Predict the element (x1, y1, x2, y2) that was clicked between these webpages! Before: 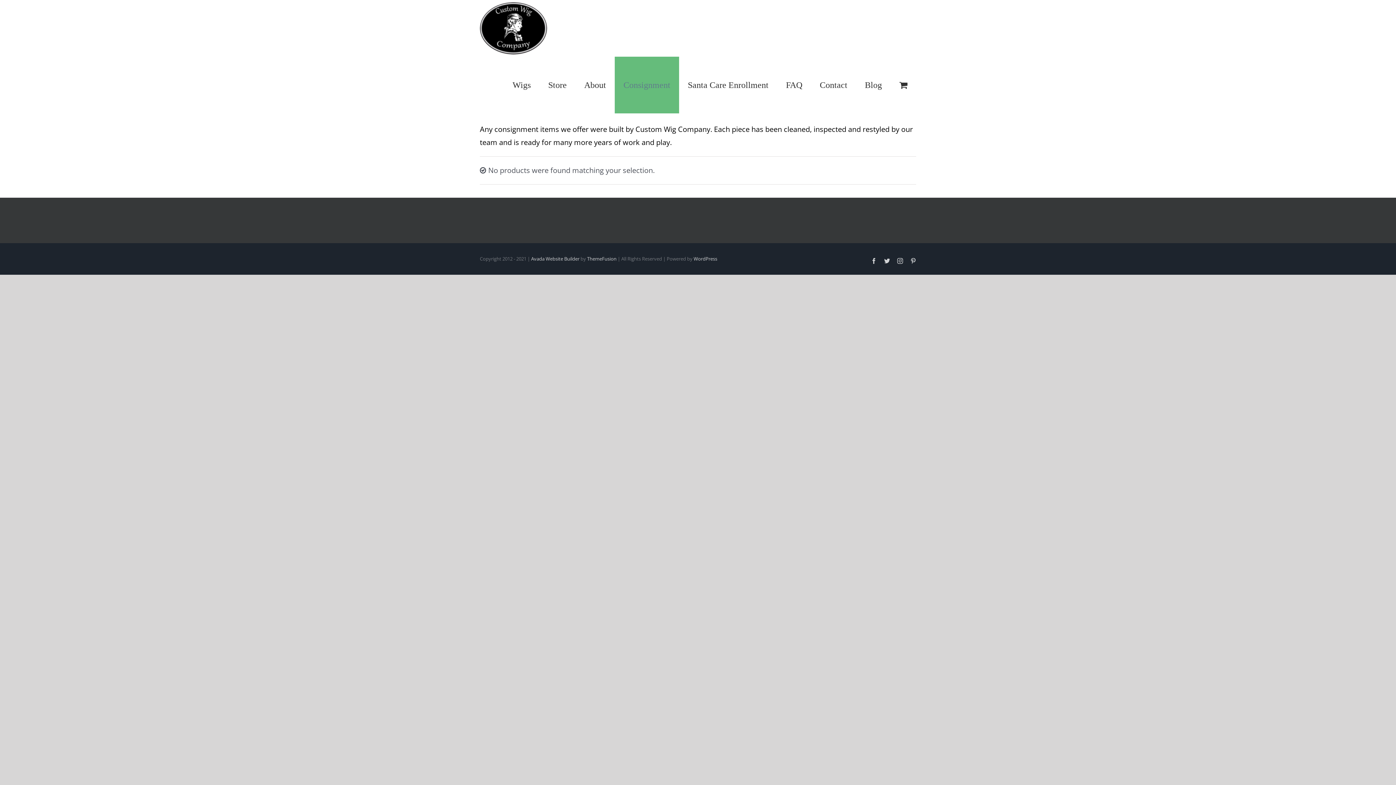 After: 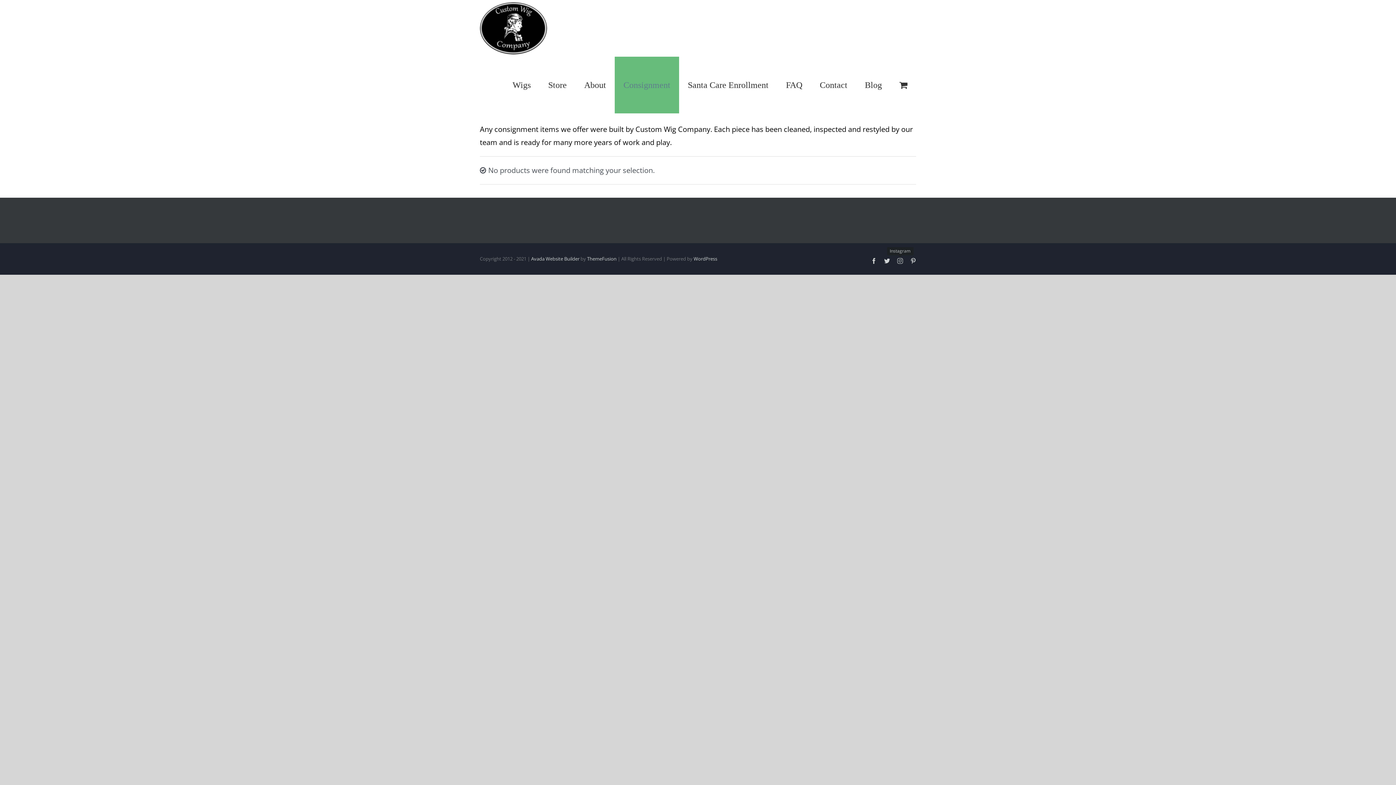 Action: label: Instagram bbox: (897, 258, 903, 264)